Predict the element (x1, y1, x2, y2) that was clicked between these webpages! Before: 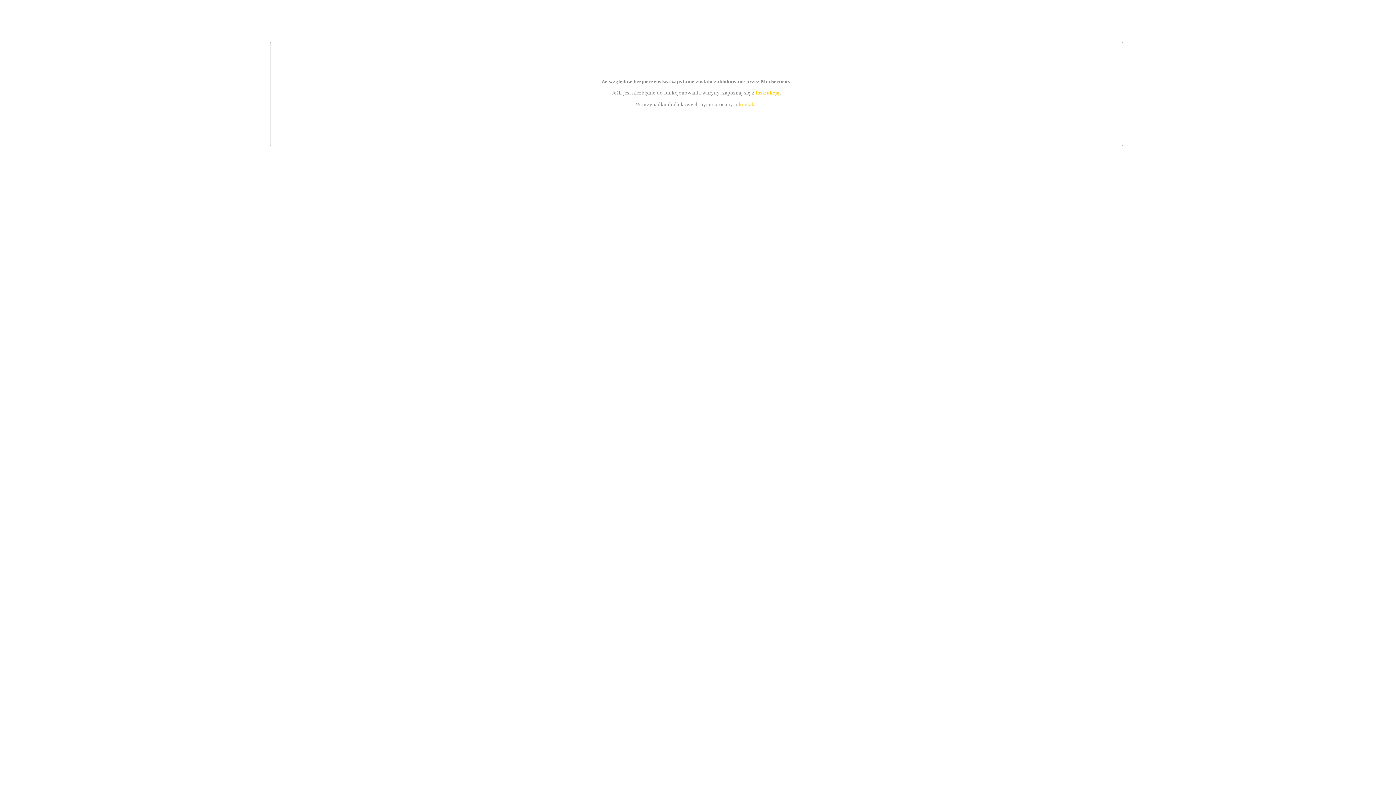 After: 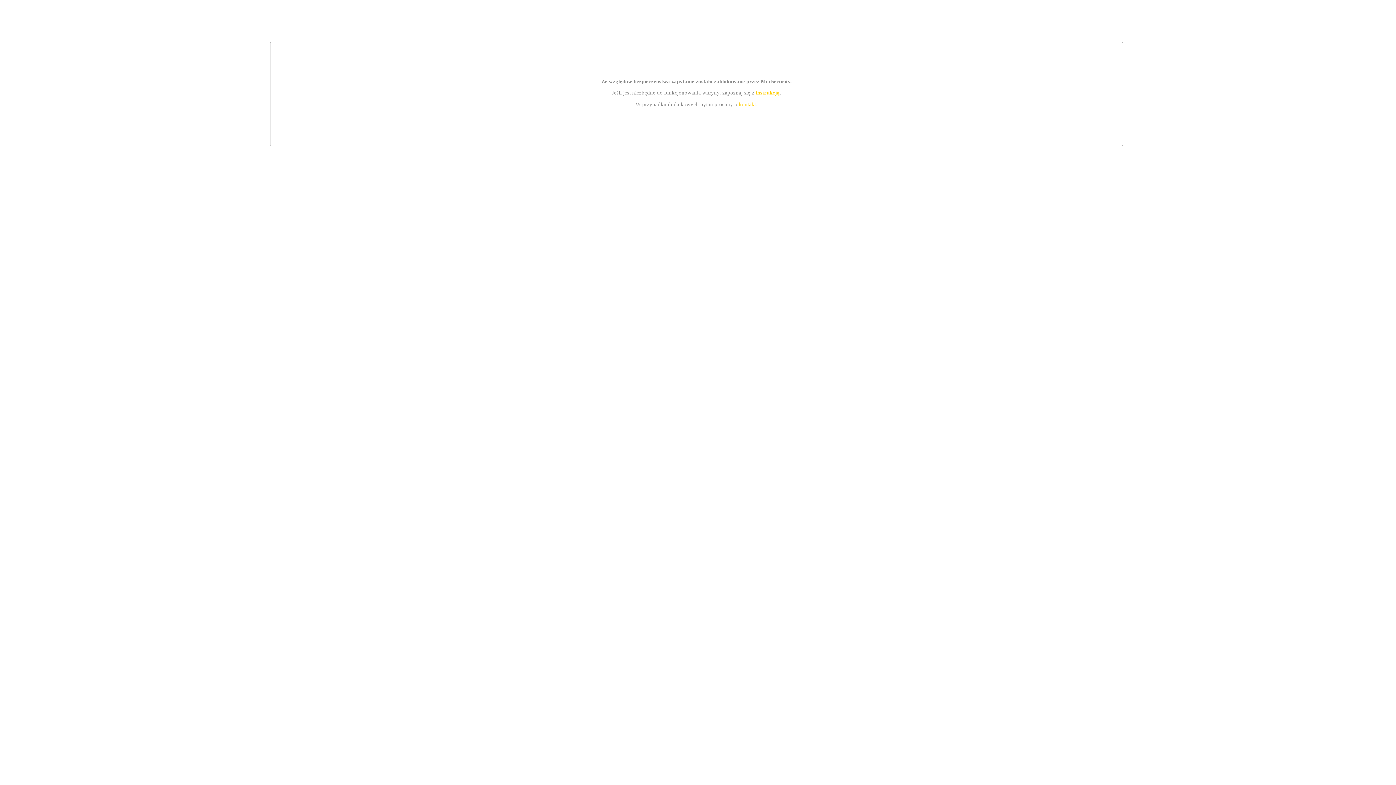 Action: label: kontakt bbox: (739, 101, 756, 107)